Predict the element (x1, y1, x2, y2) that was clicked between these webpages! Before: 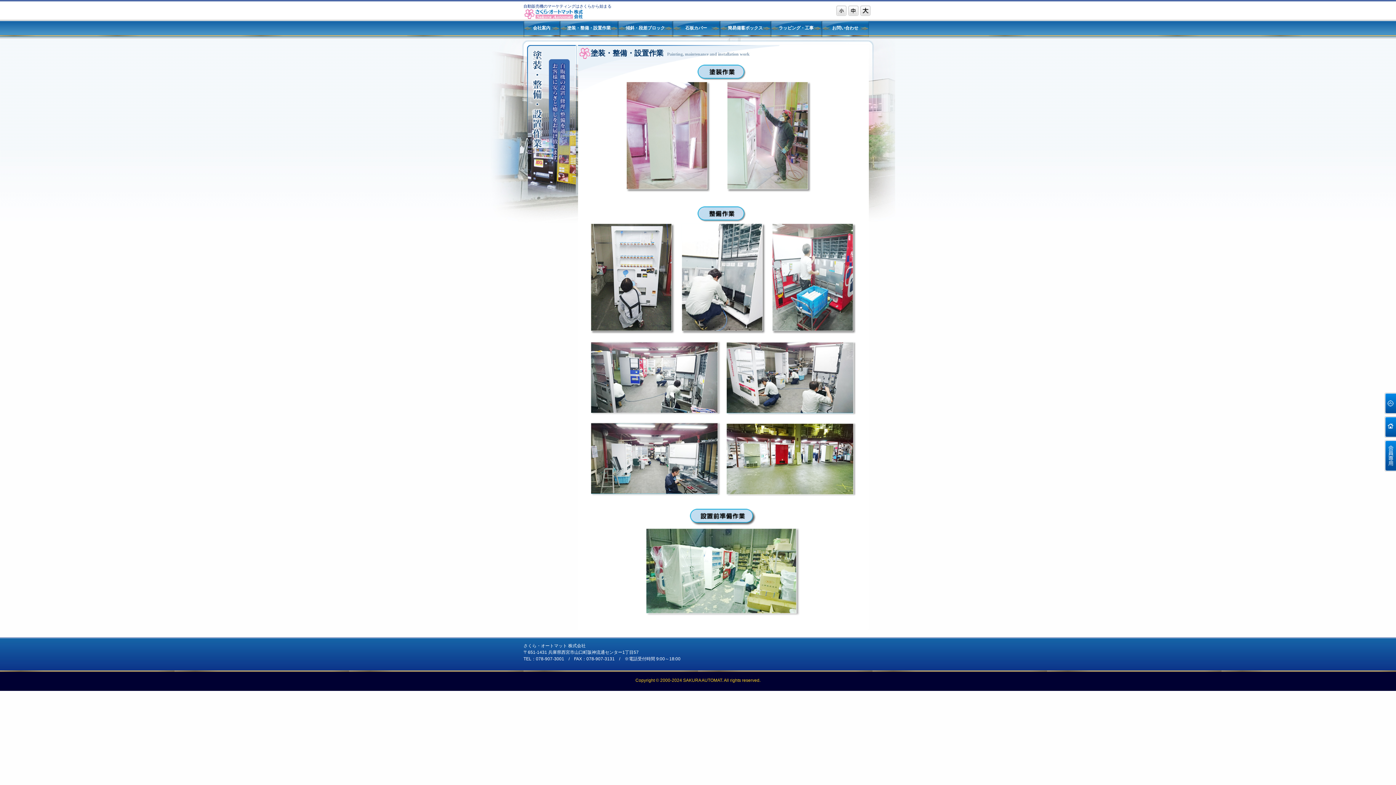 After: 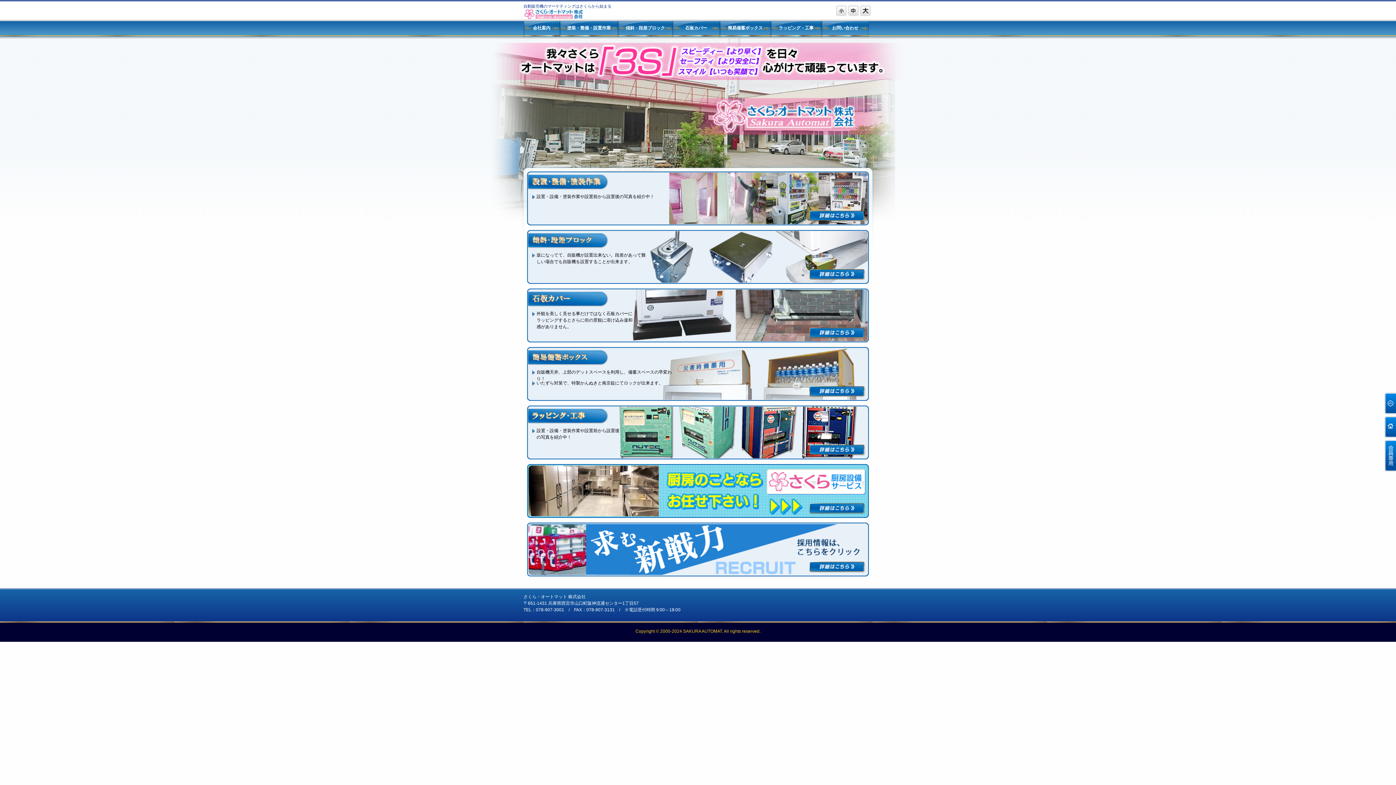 Action: bbox: (1388, 422, 1393, 428)